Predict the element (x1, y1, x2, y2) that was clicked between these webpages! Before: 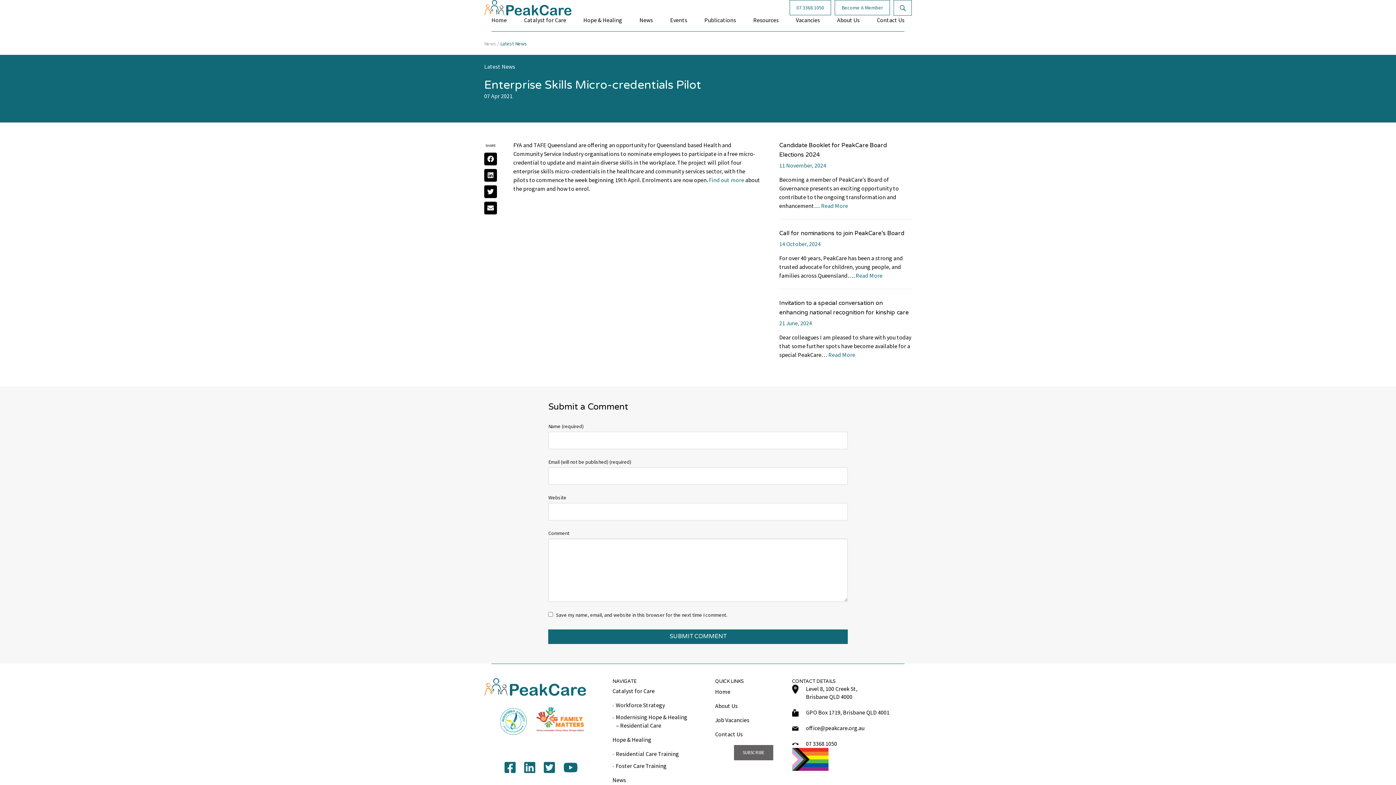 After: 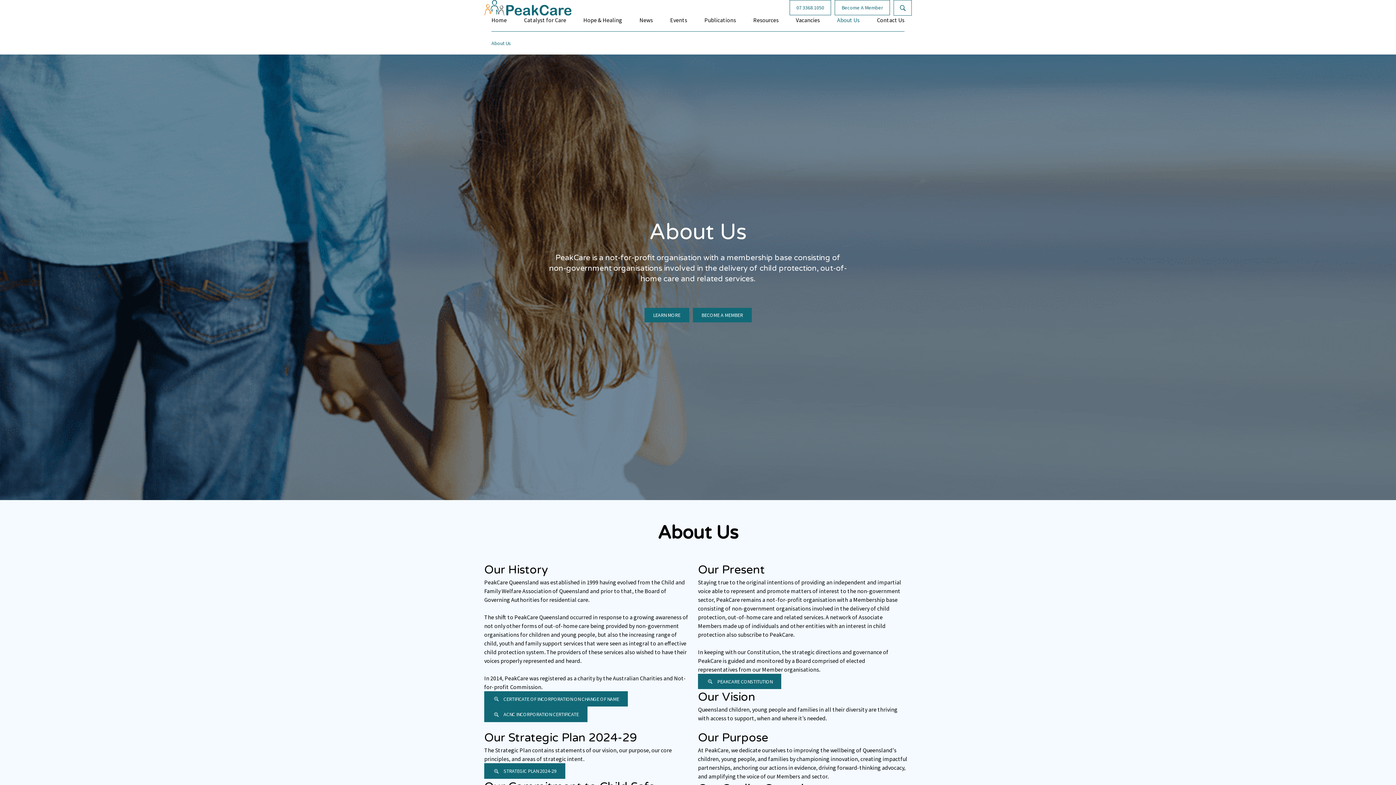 Action: bbox: (837, 15, 859, 31) label: About Us